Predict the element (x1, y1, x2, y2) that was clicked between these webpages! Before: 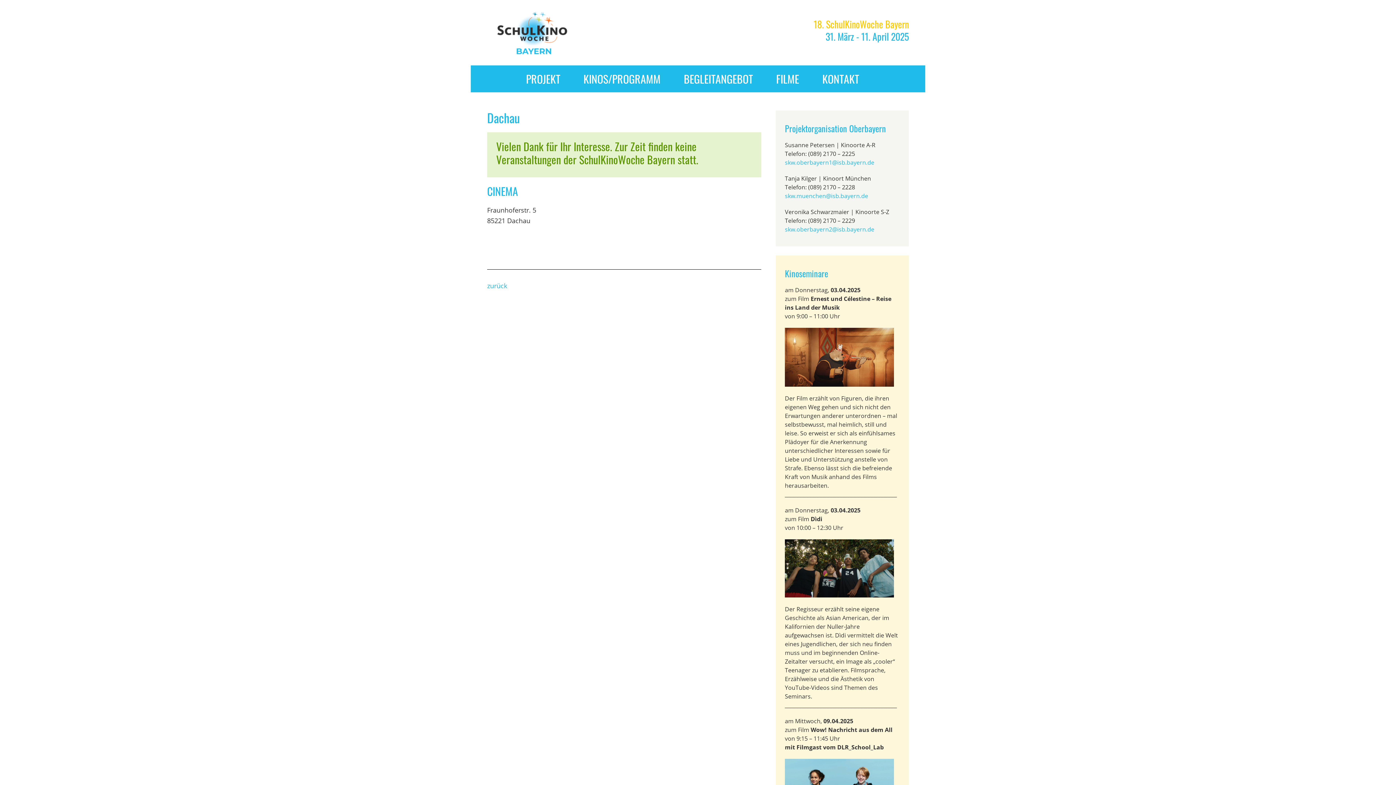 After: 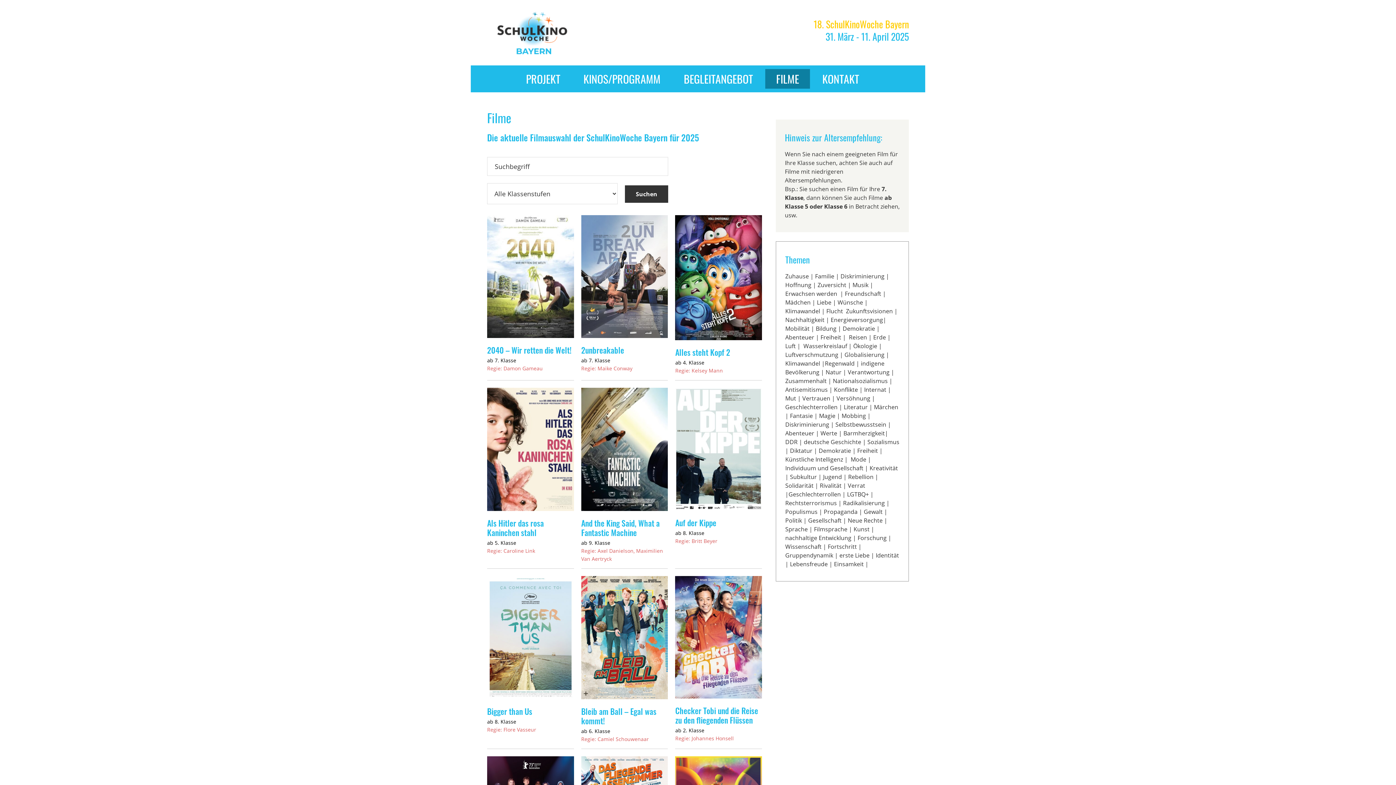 Action: bbox: (765, 69, 810, 88) label: FILME